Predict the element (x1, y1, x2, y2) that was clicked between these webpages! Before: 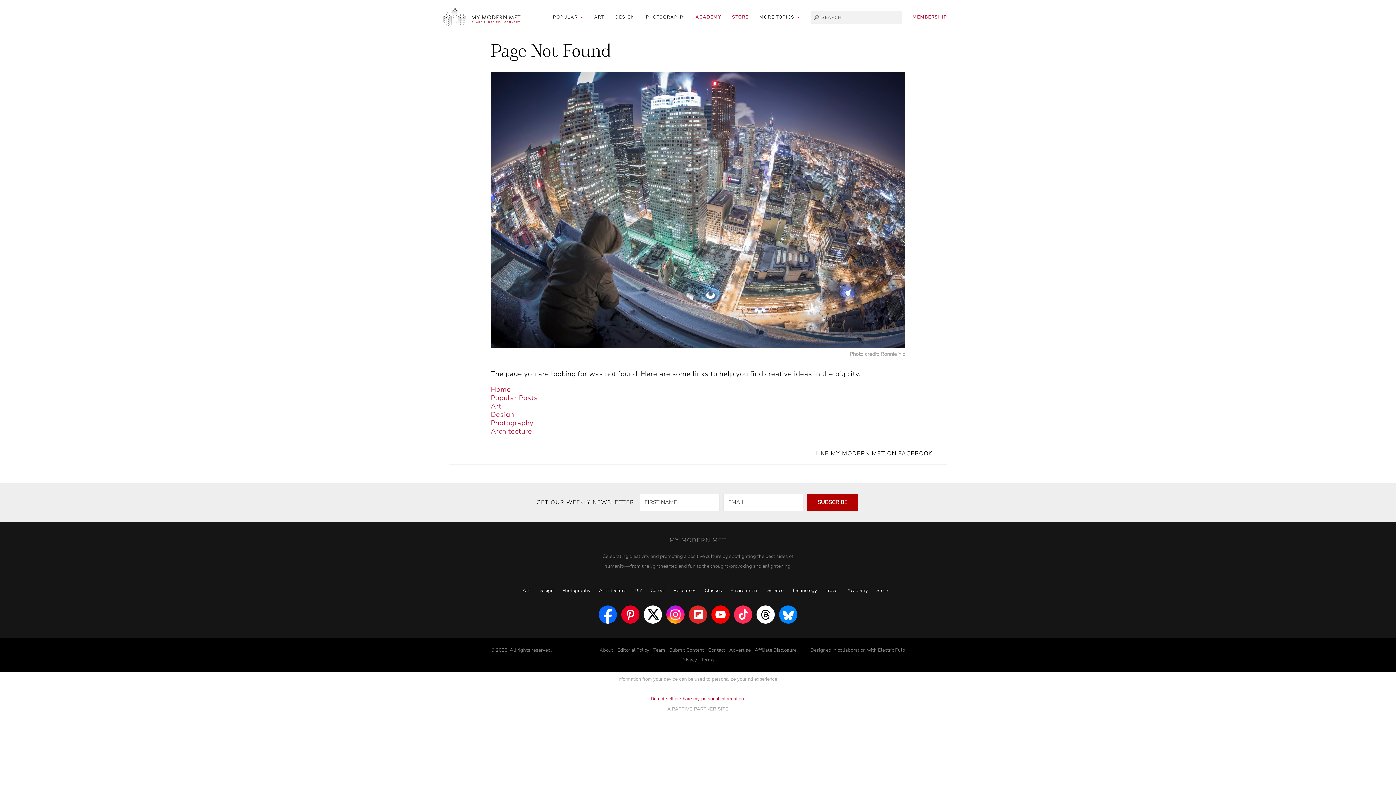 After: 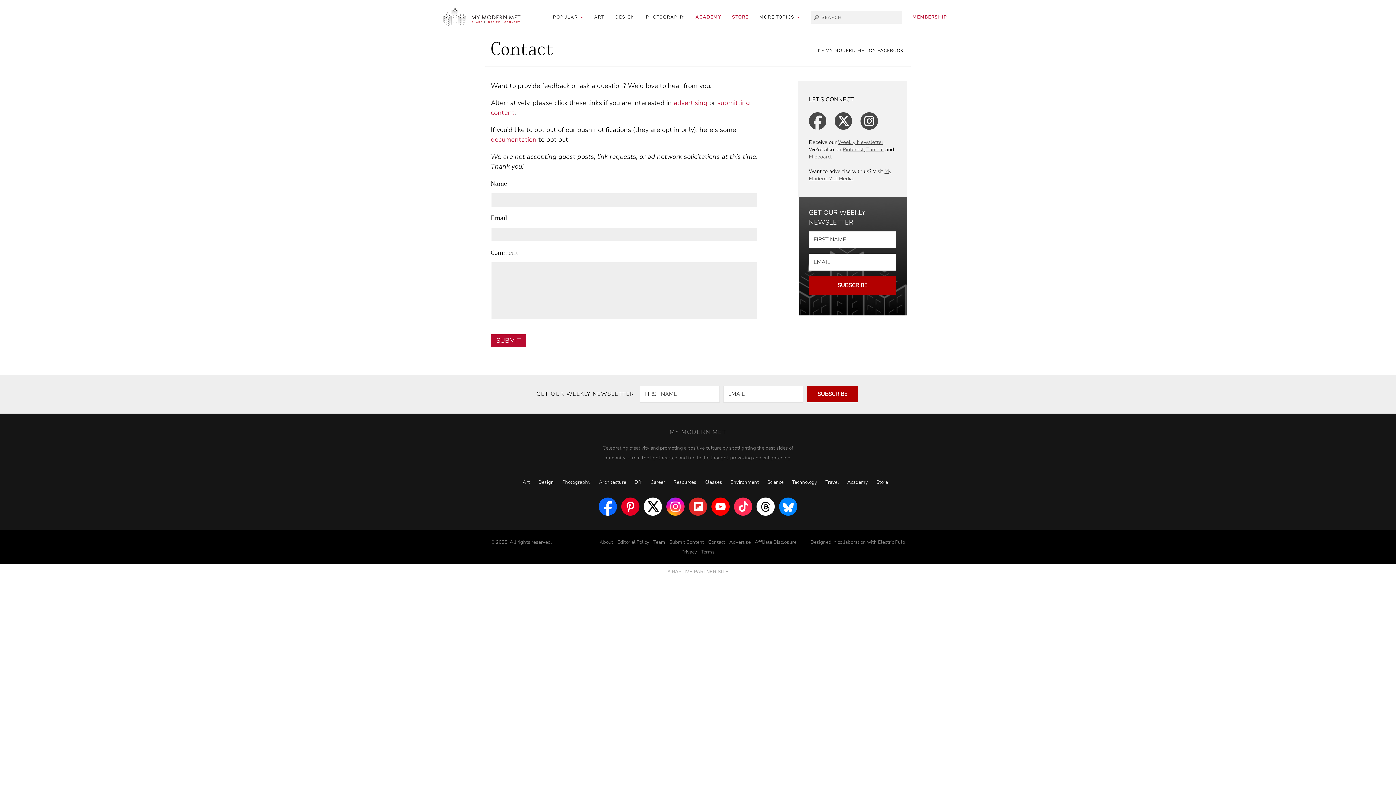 Action: bbox: (708, 647, 725, 653) label: Contact